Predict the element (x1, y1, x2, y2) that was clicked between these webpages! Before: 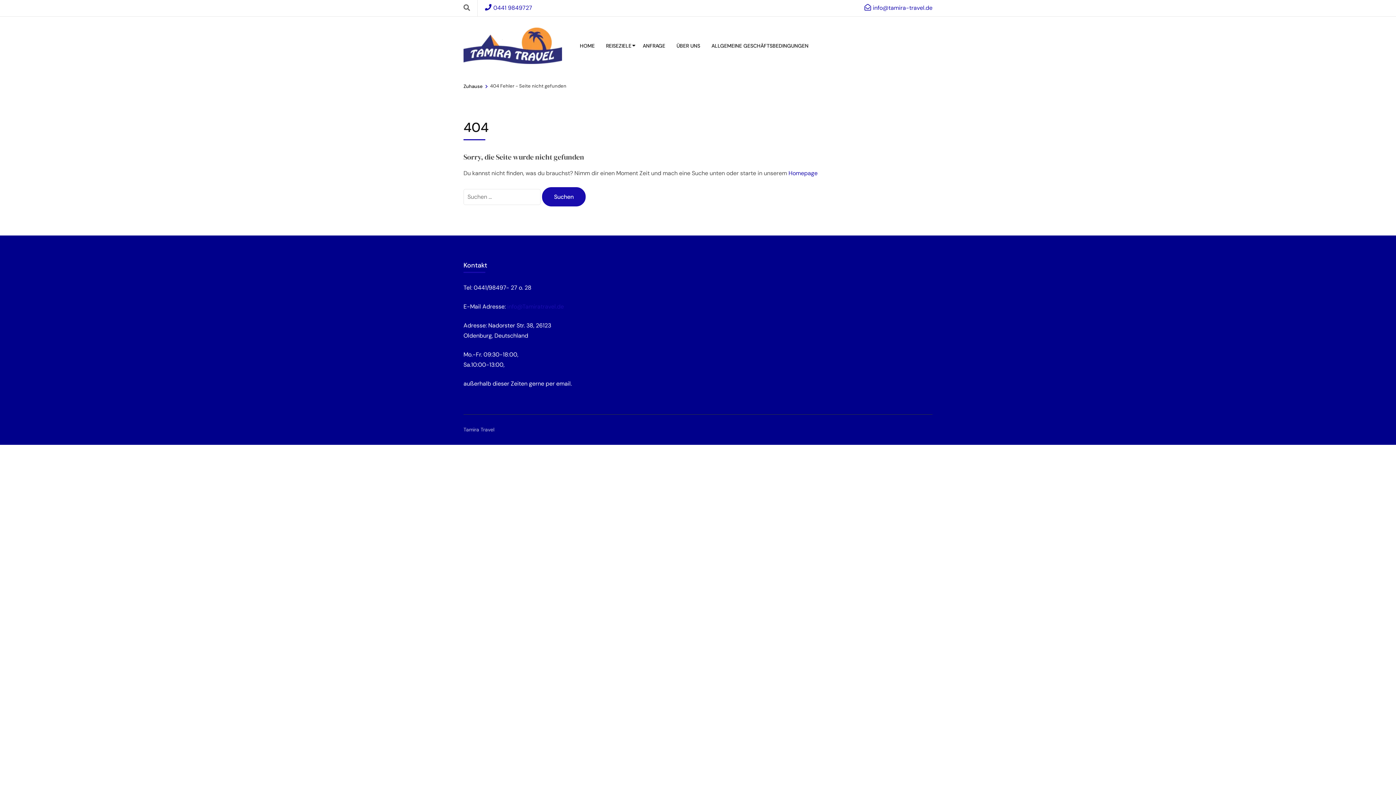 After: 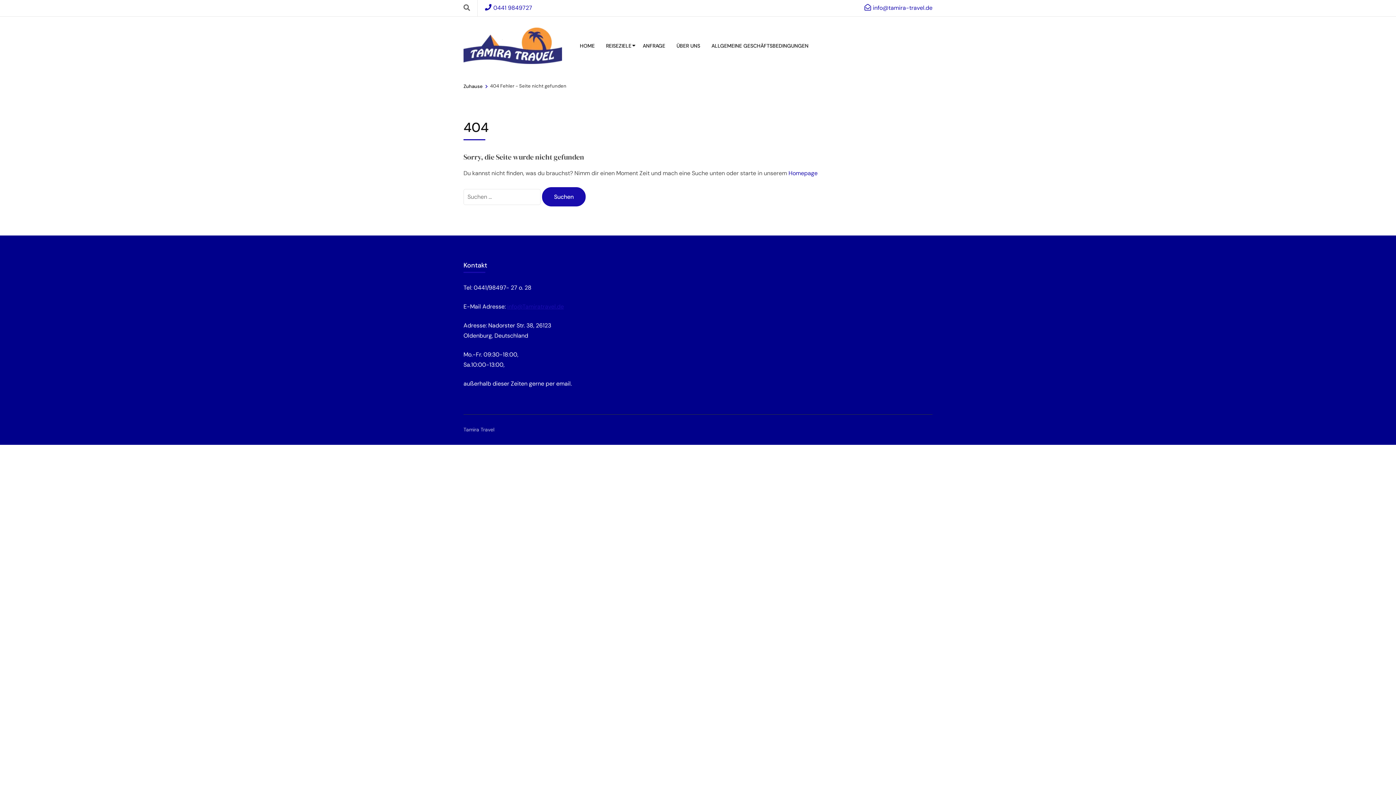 Action: label: info@Tamiratravel.de bbox: (507, 302, 564, 310)